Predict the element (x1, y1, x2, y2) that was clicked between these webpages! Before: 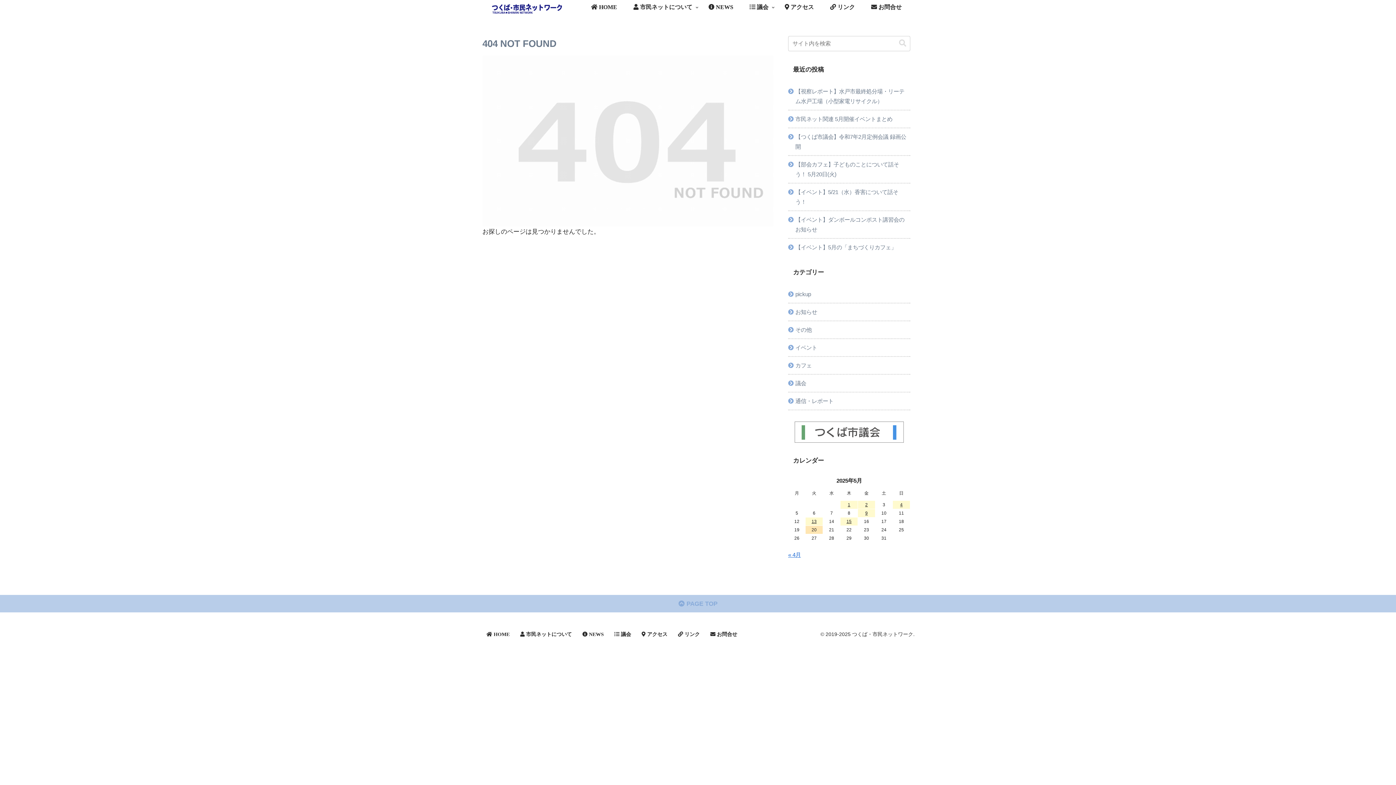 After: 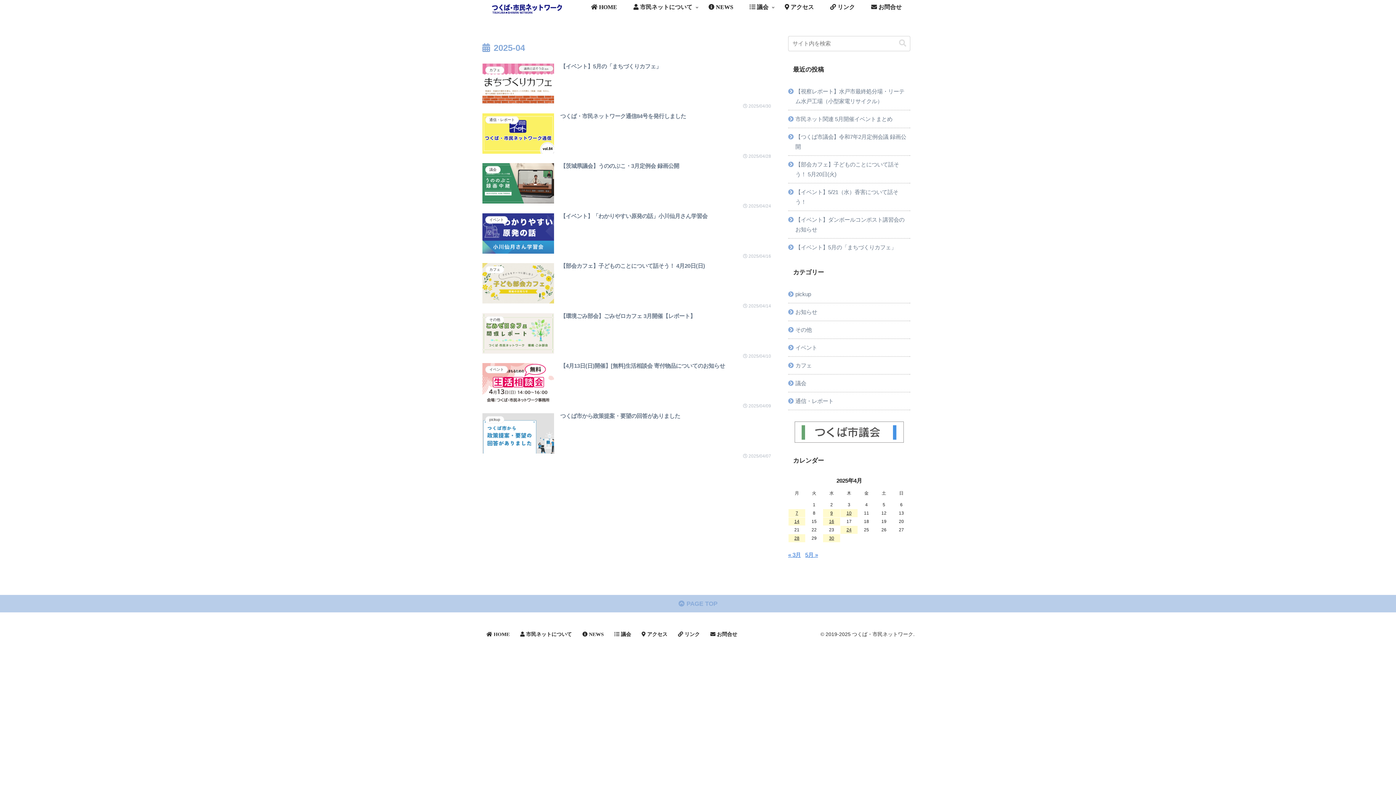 Action: bbox: (788, 551, 801, 558) label: « 4月